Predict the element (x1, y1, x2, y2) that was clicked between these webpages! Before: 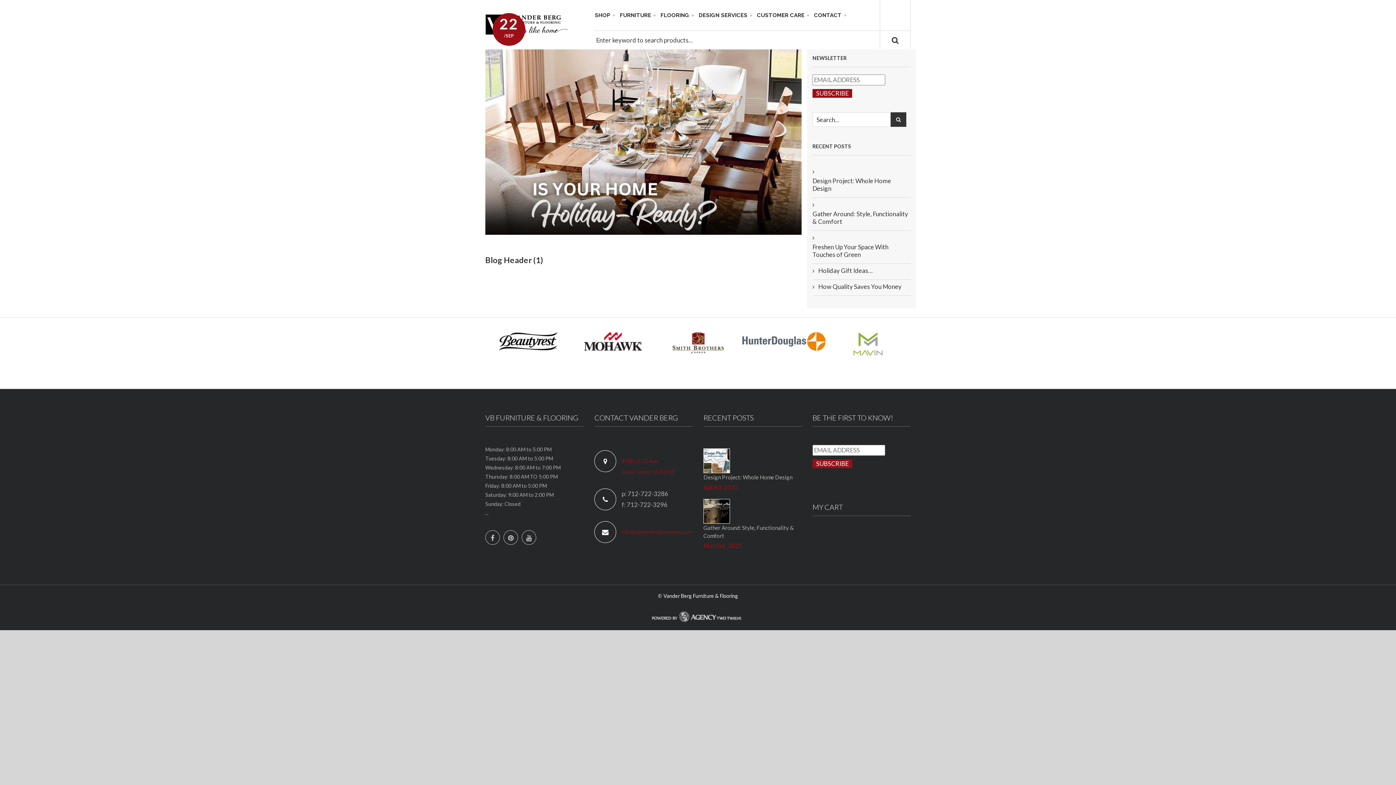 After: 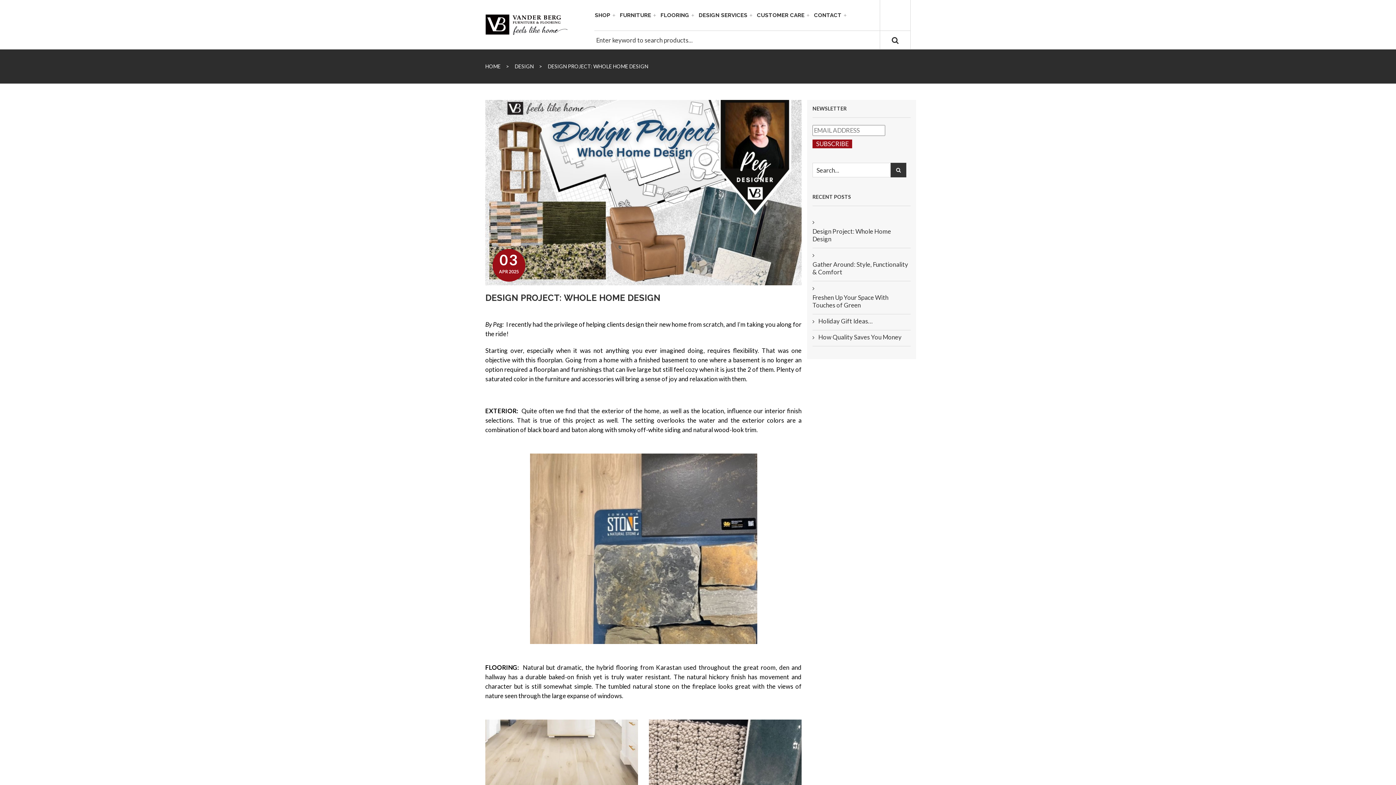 Action: bbox: (812, 177, 910, 192) label: Design Project: Whole Home Design